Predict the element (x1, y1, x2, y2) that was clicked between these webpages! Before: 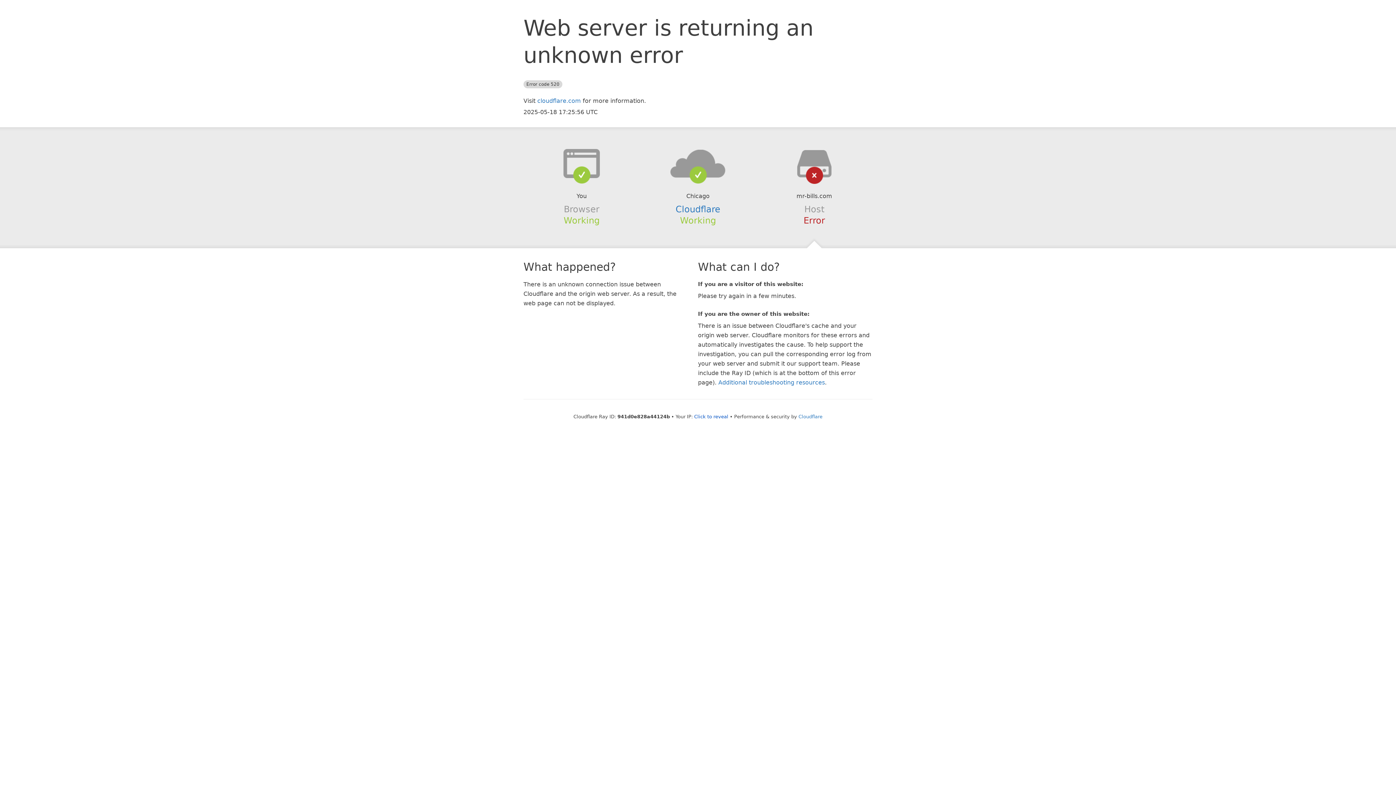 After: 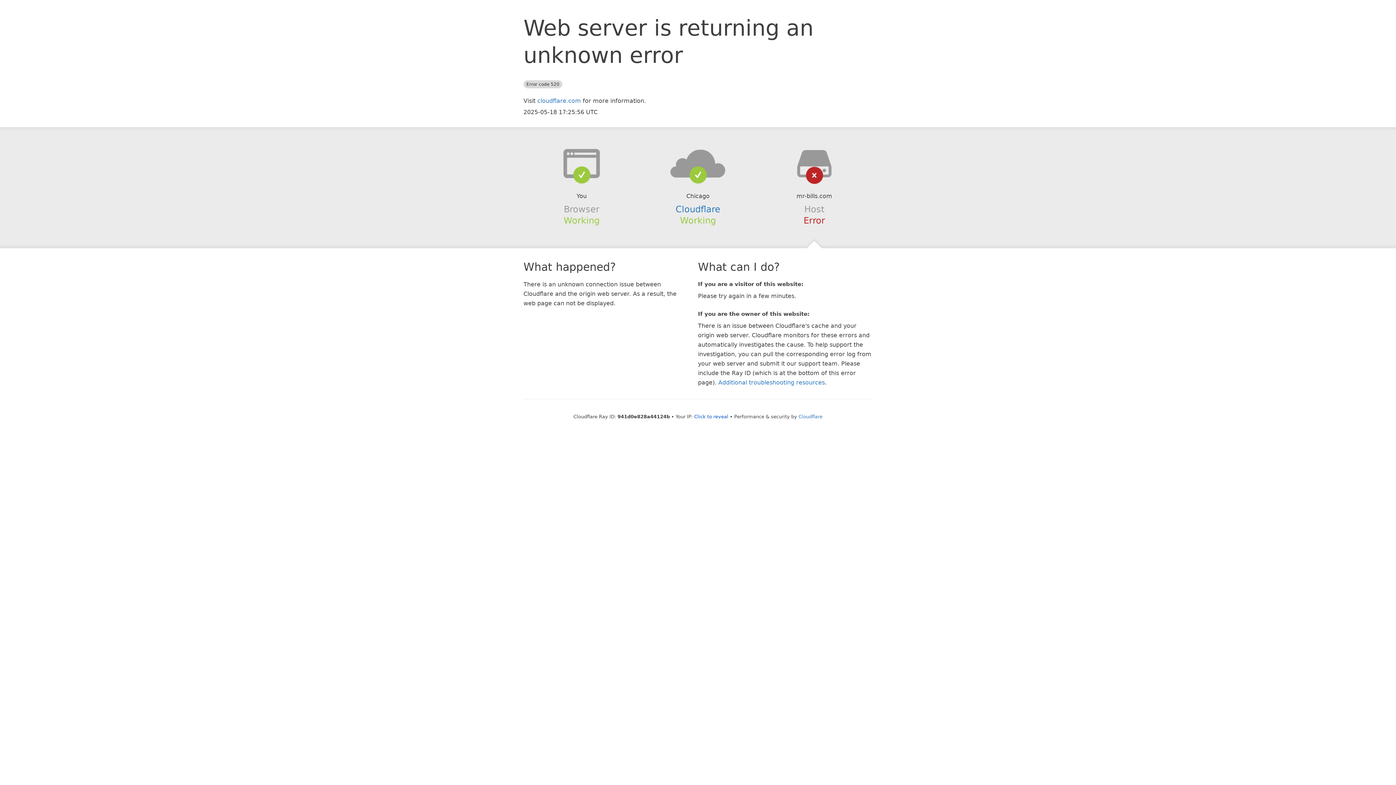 Action: bbox: (639, 148, 756, 178)